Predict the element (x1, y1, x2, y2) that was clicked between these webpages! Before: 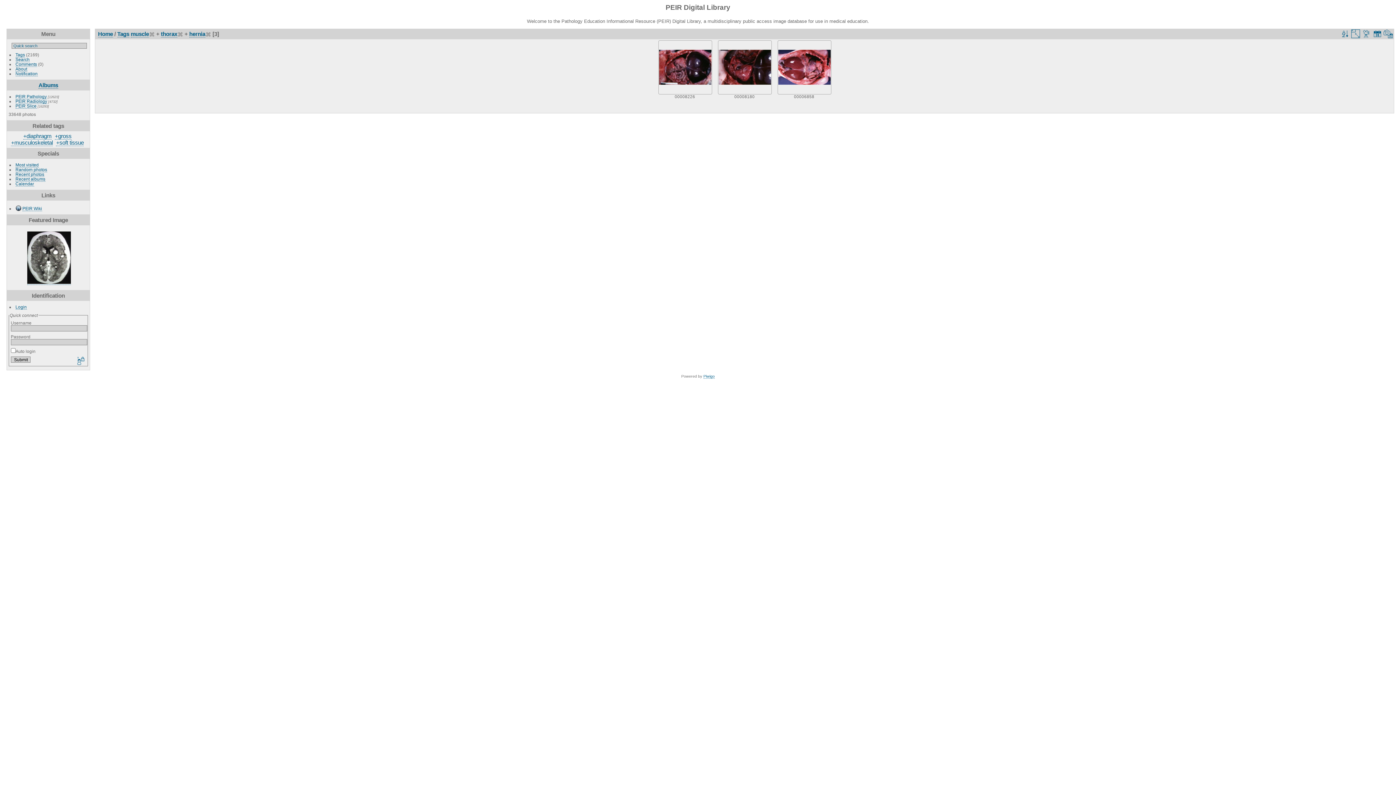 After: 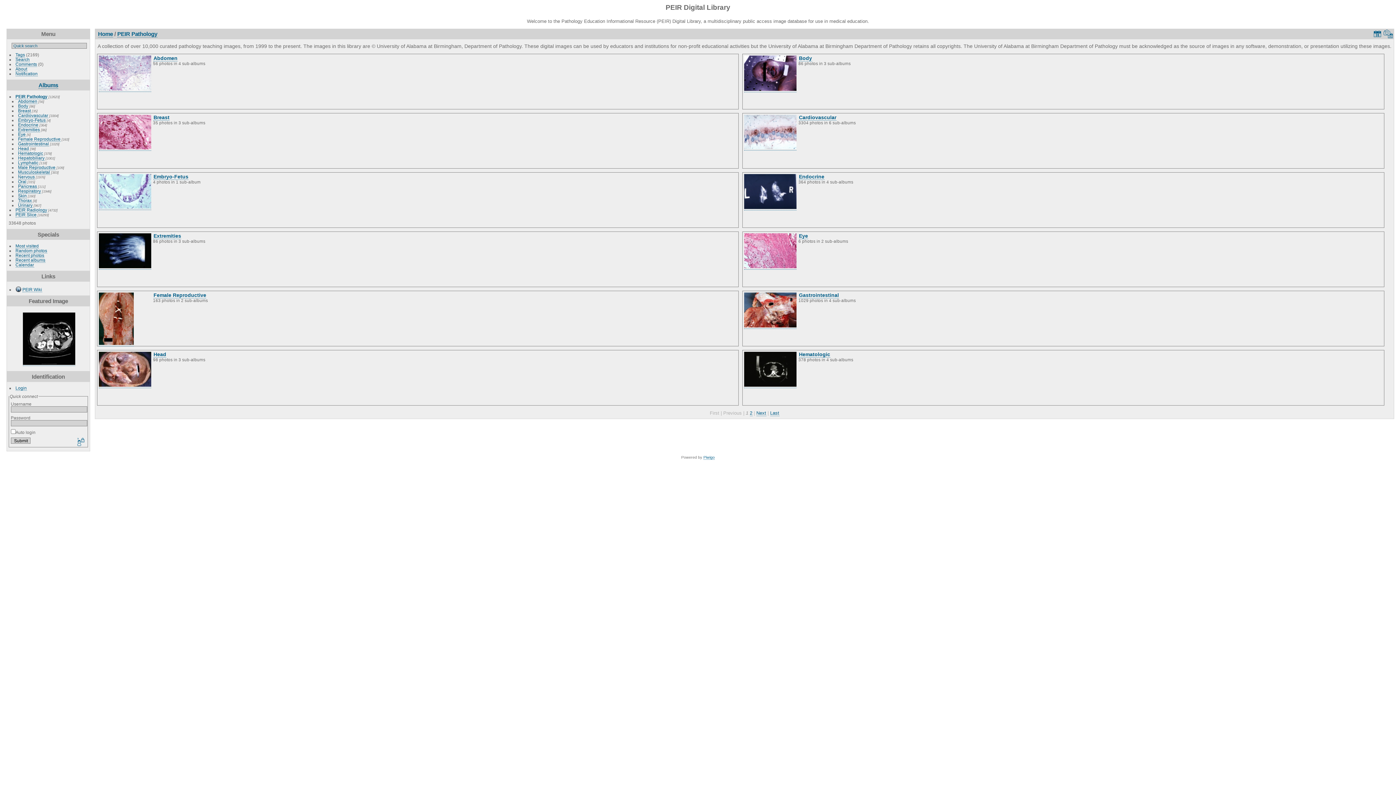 Action: label: PEIR Pathology bbox: (15, 94, 46, 99)